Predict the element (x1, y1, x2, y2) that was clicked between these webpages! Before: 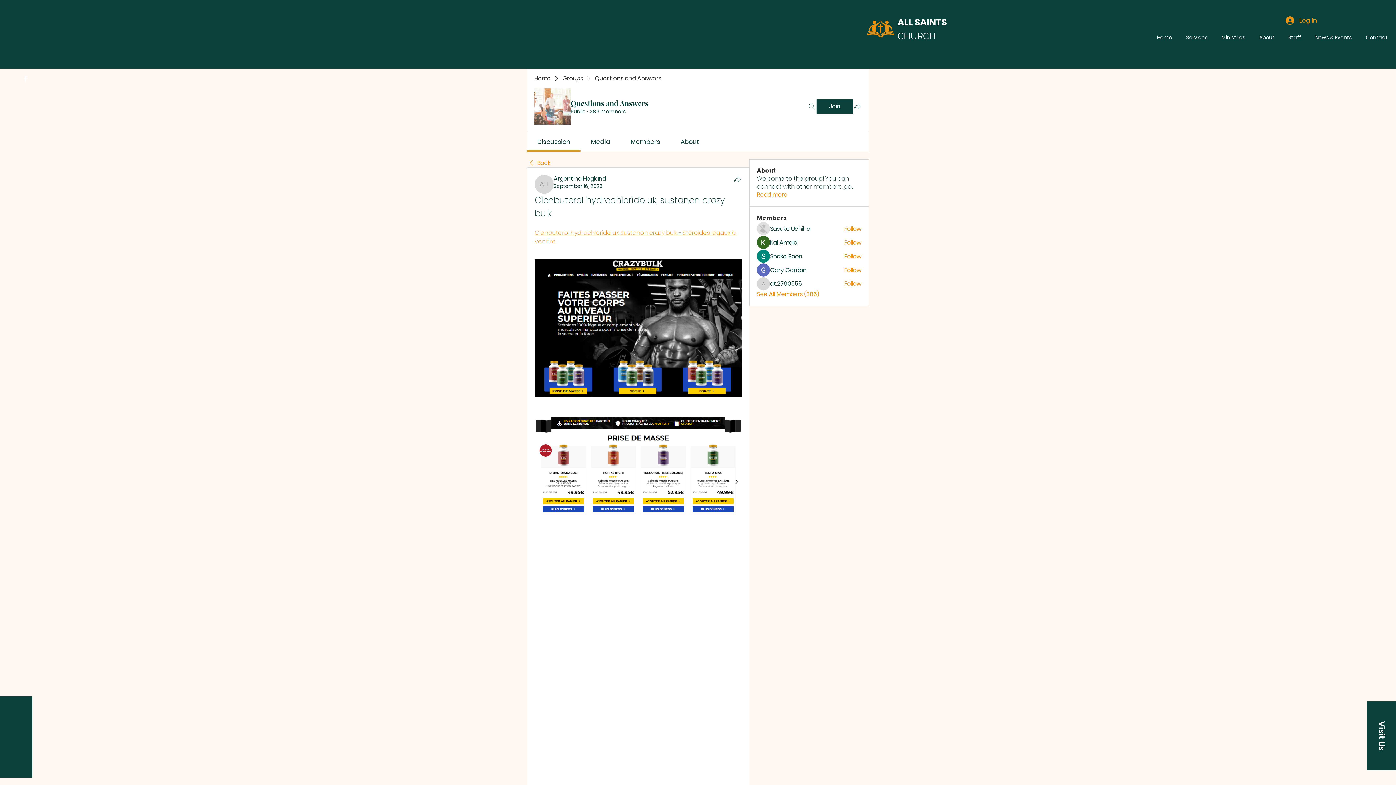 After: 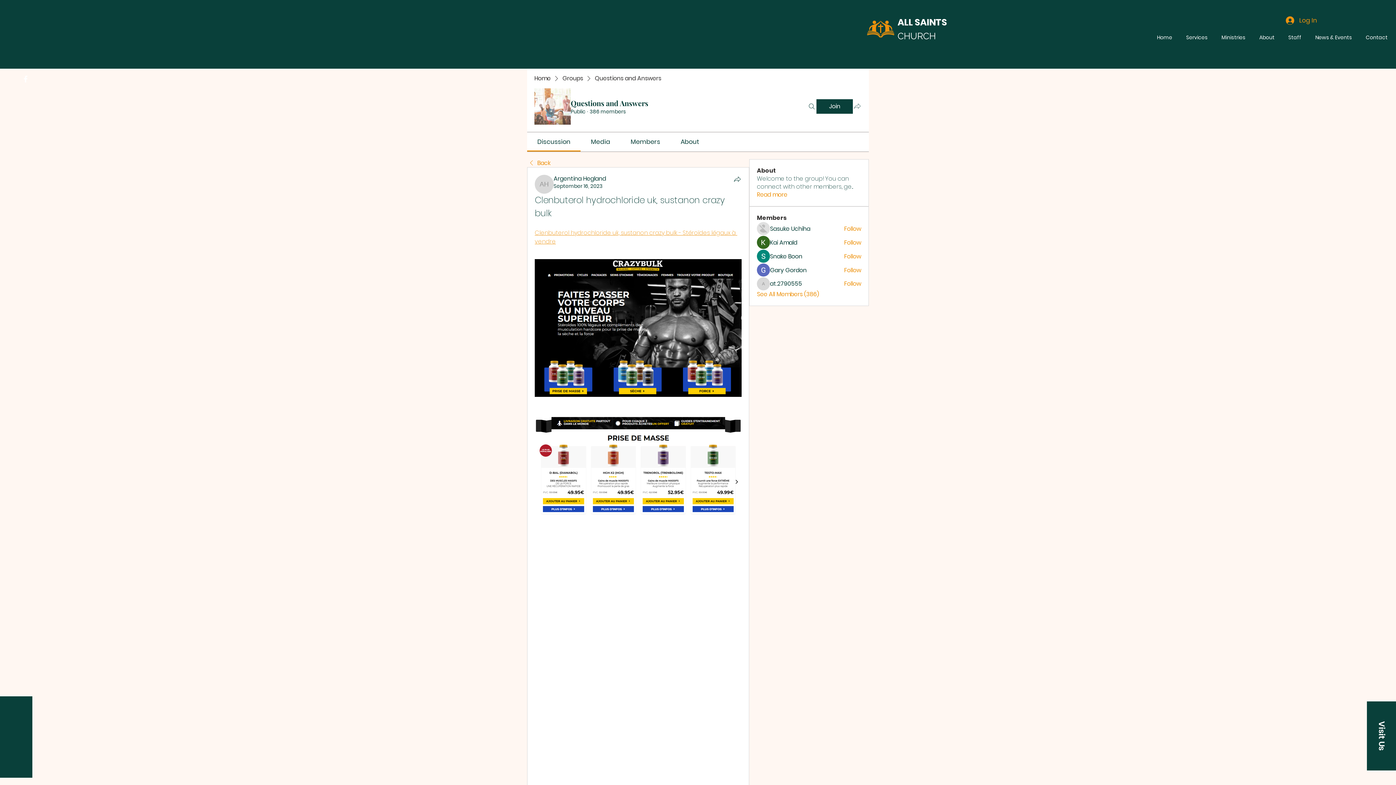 Action: label: Share group bbox: (853, 101, 861, 110)